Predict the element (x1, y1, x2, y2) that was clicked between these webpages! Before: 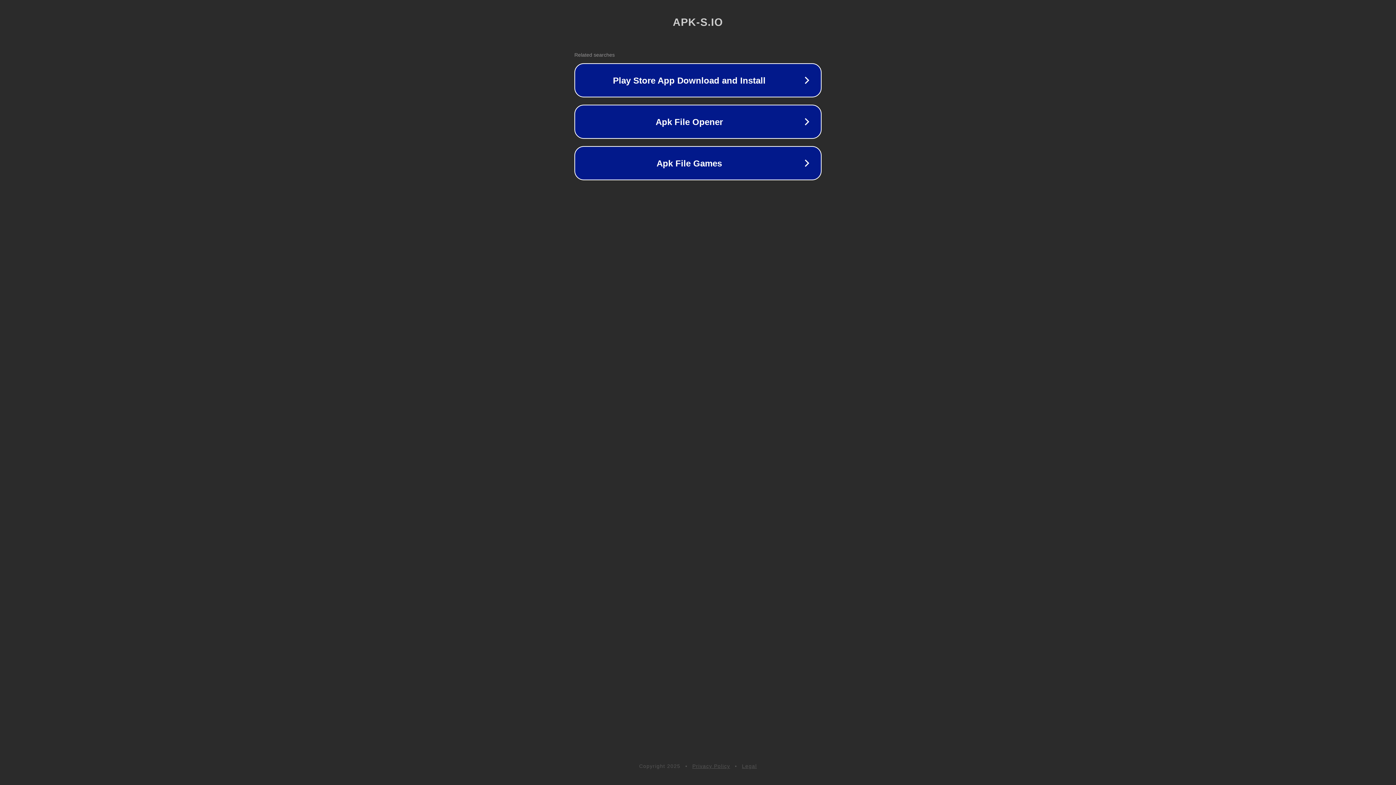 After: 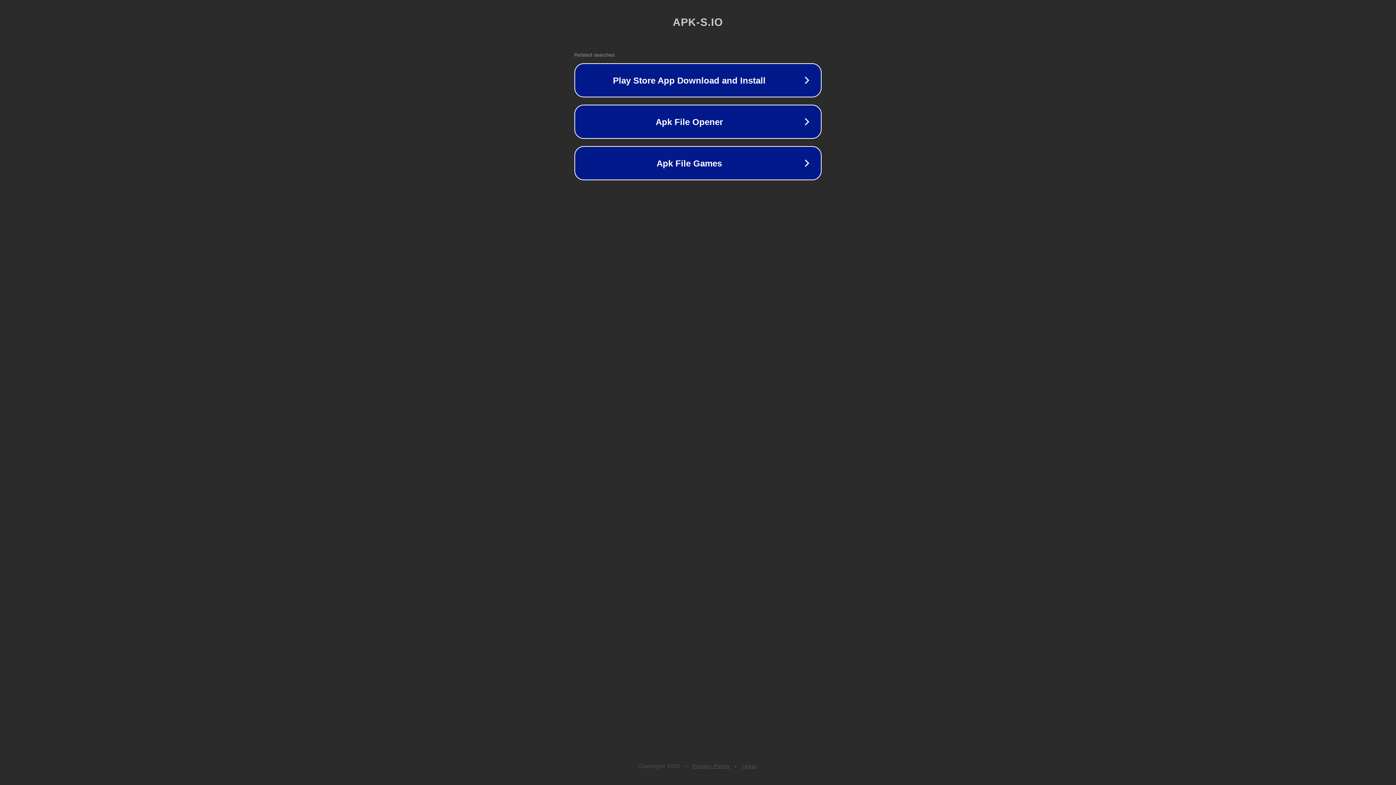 Action: bbox: (692, 763, 730, 769) label: Privacy Policy